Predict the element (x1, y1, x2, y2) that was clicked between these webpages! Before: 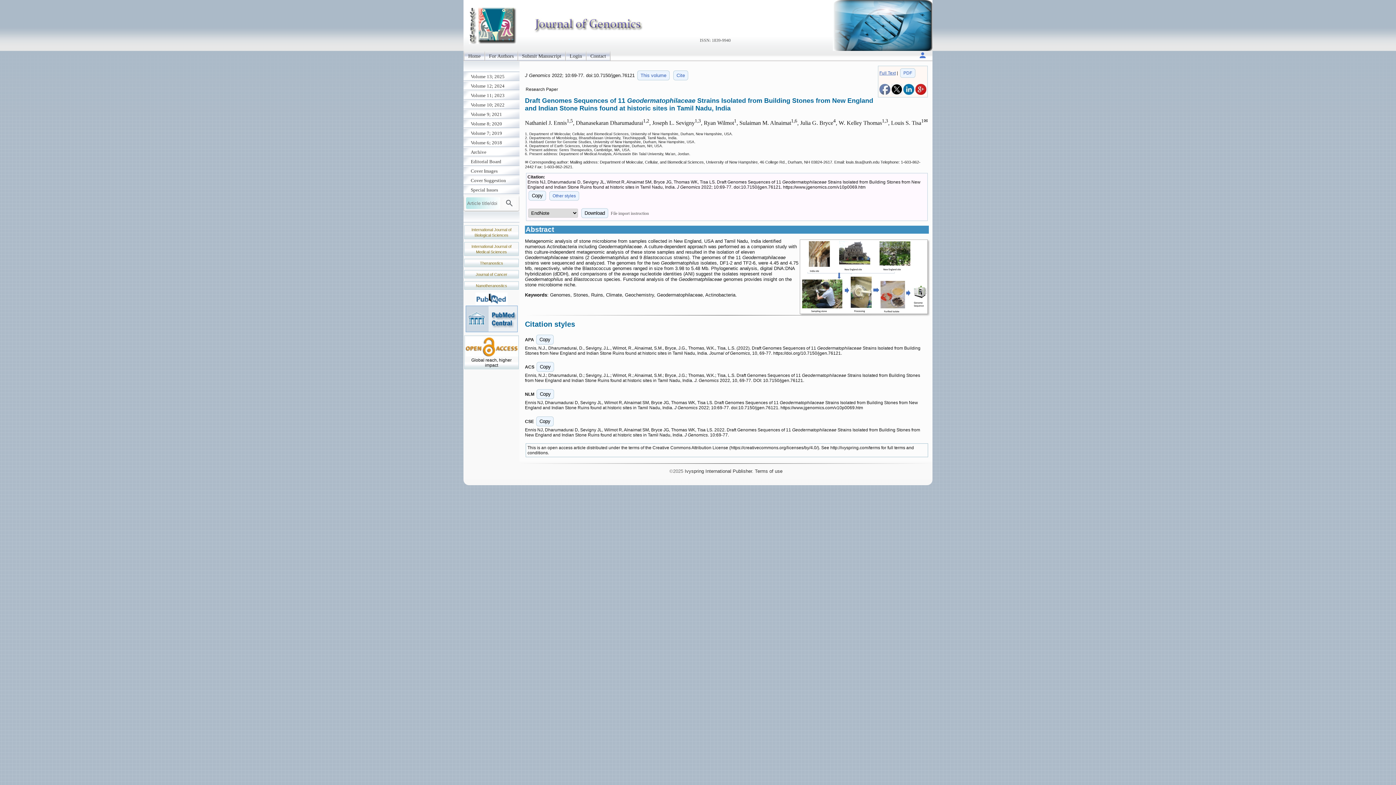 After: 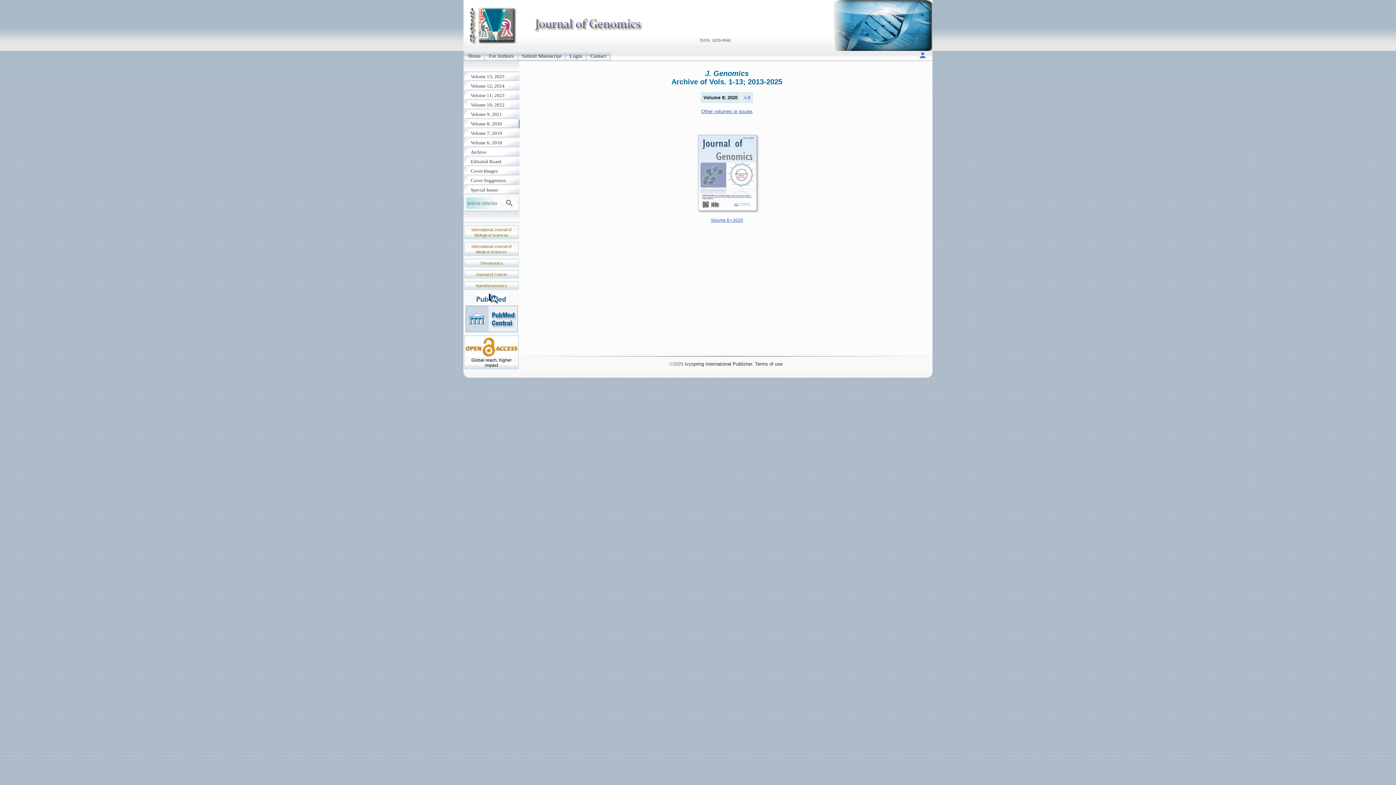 Action: bbox: (463, 119, 519, 128) label: Volume 8; 2020